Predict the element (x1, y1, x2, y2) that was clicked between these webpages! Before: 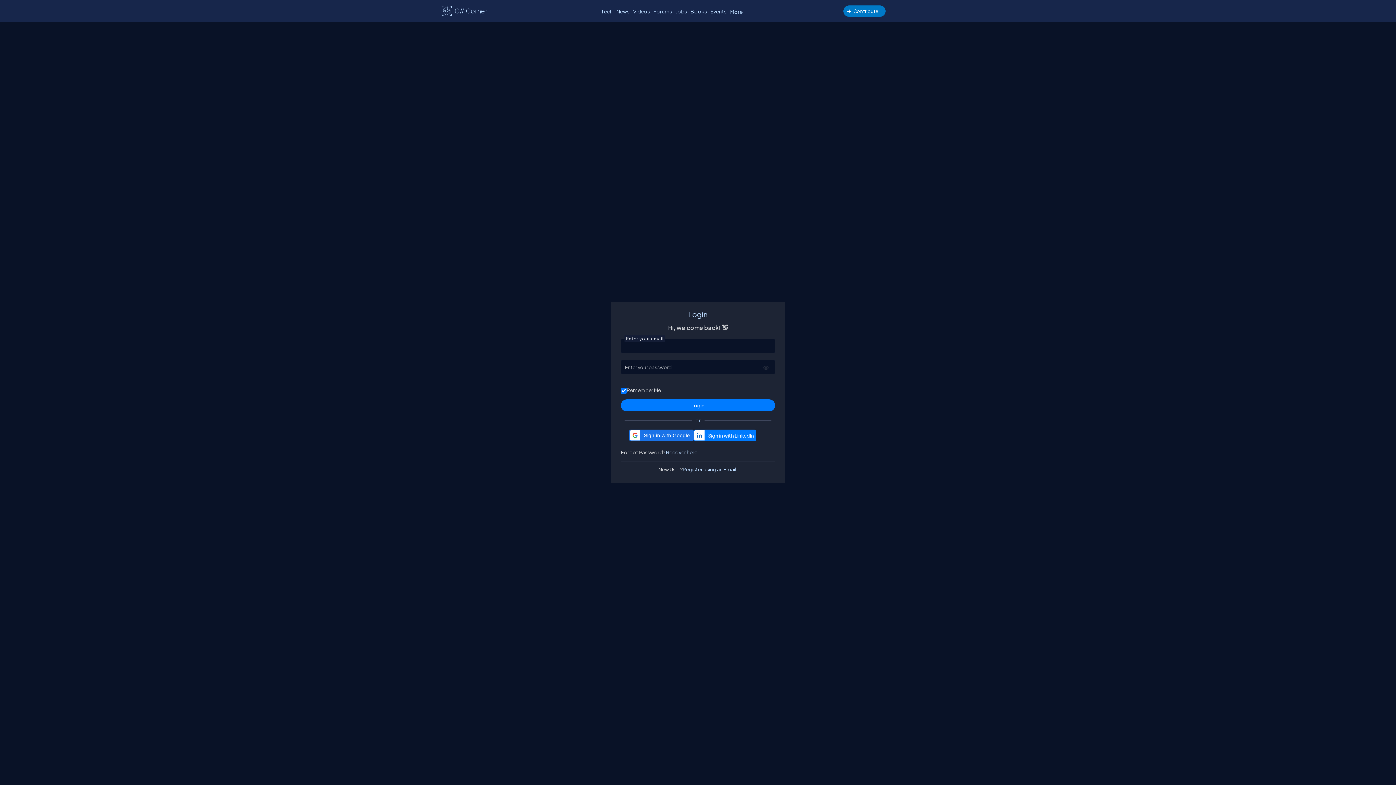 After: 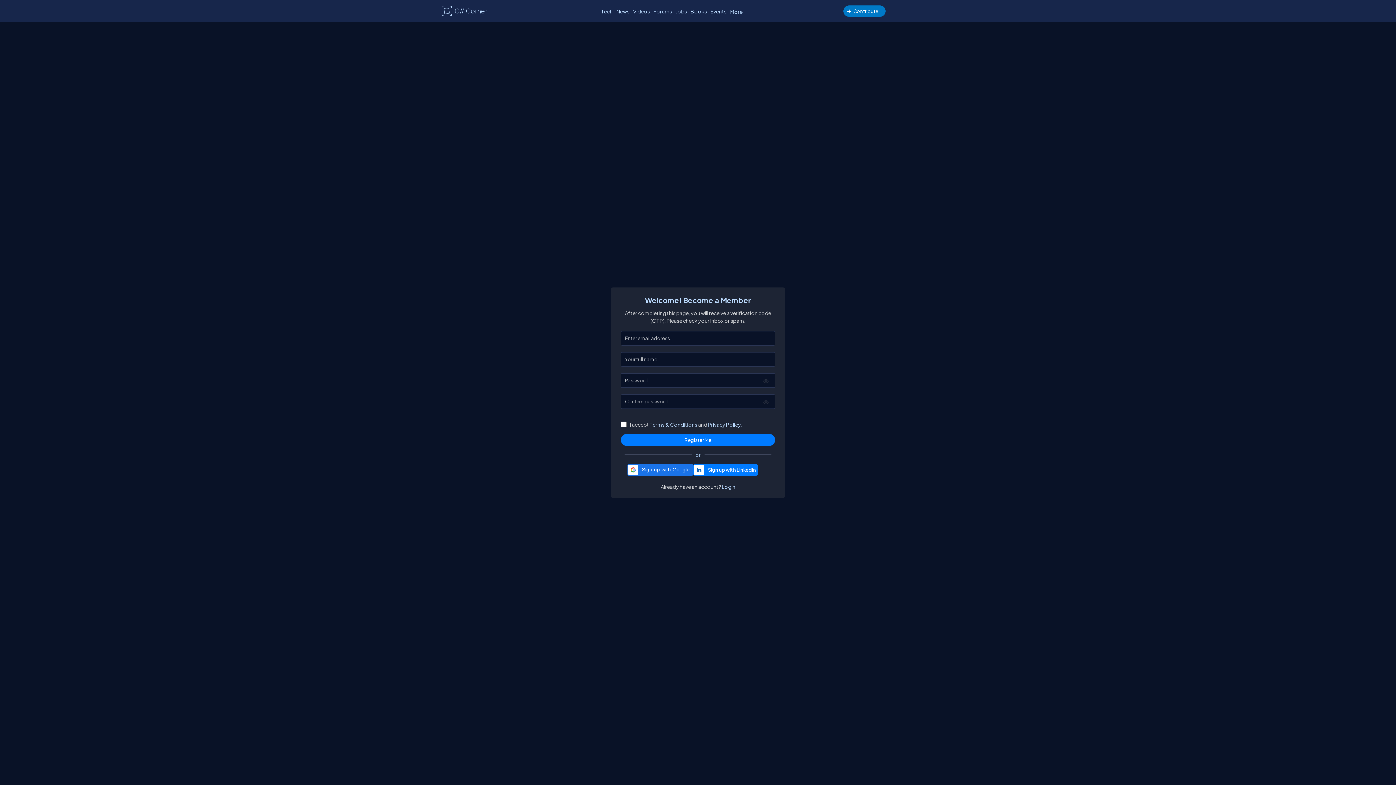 Action: label: Register using an Email. bbox: (682, 465, 737, 473)